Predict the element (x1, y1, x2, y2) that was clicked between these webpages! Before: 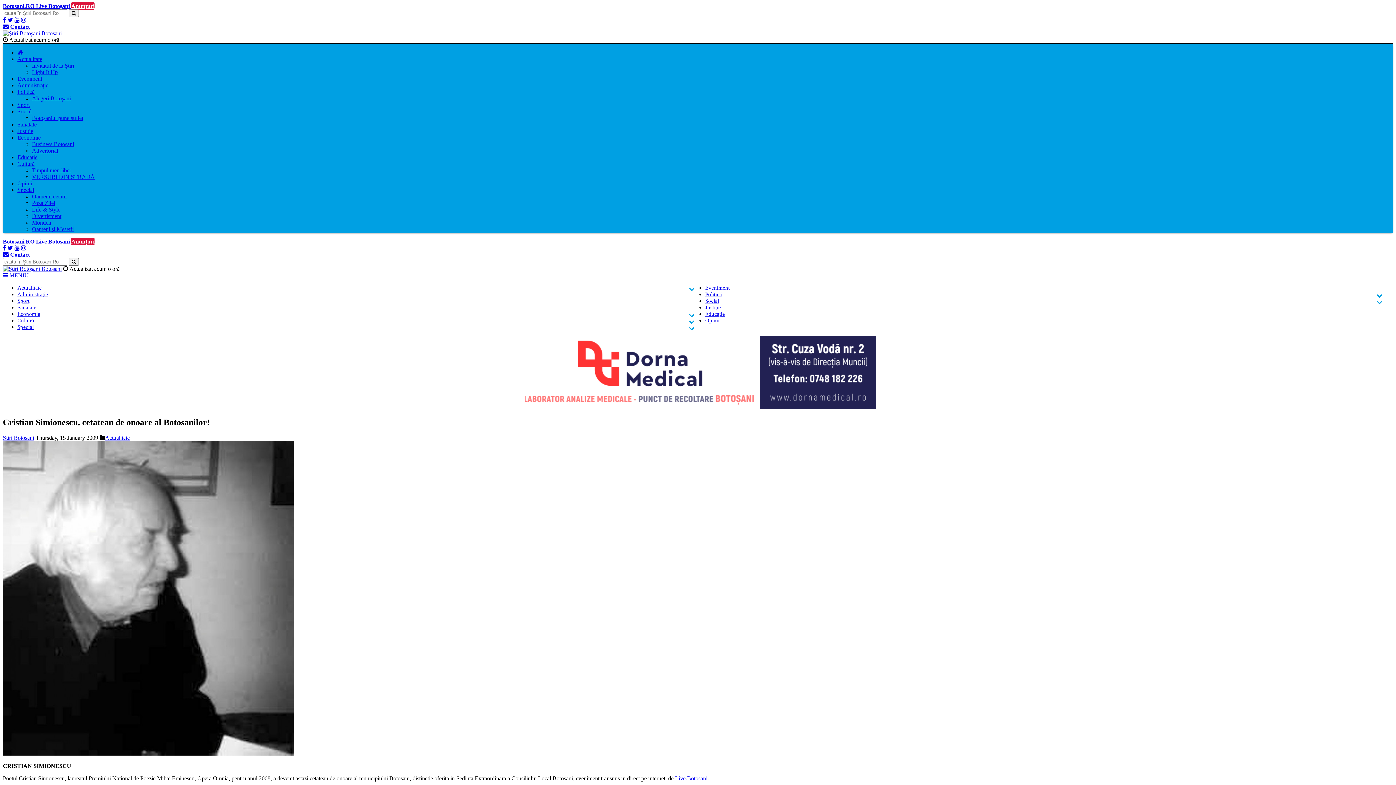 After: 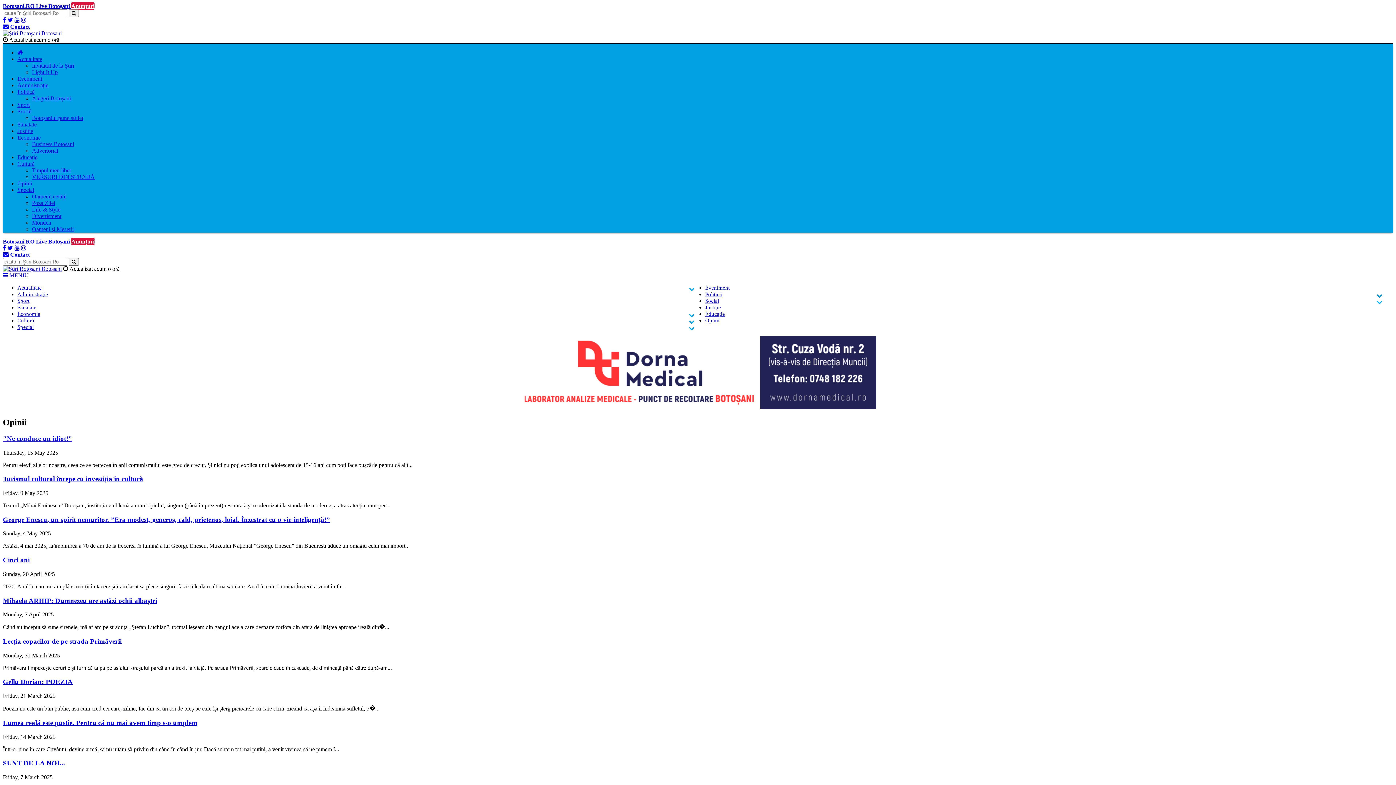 Action: bbox: (17, 180, 32, 186) label: Opinii